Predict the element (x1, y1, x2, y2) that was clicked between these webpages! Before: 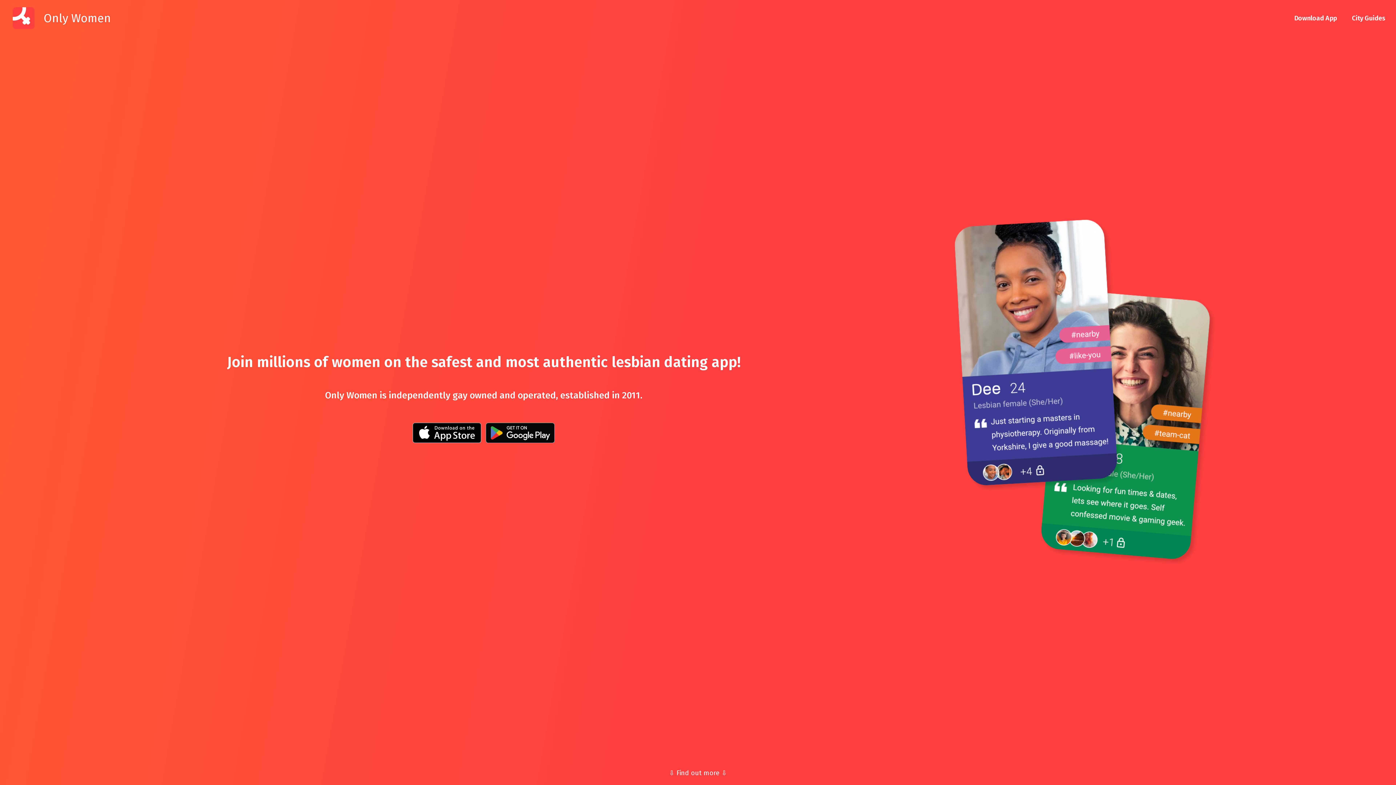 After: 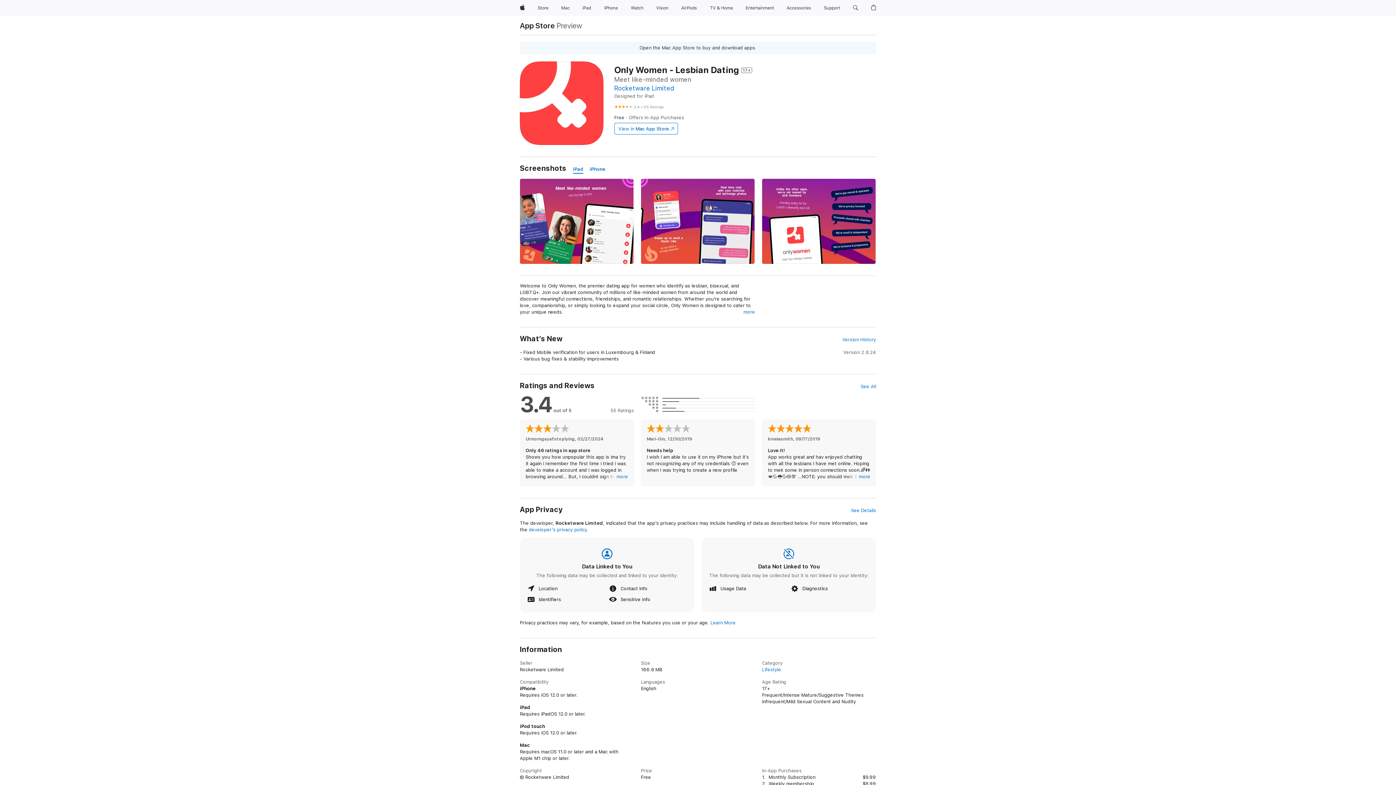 Action: bbox: (411, 436, 482, 445)